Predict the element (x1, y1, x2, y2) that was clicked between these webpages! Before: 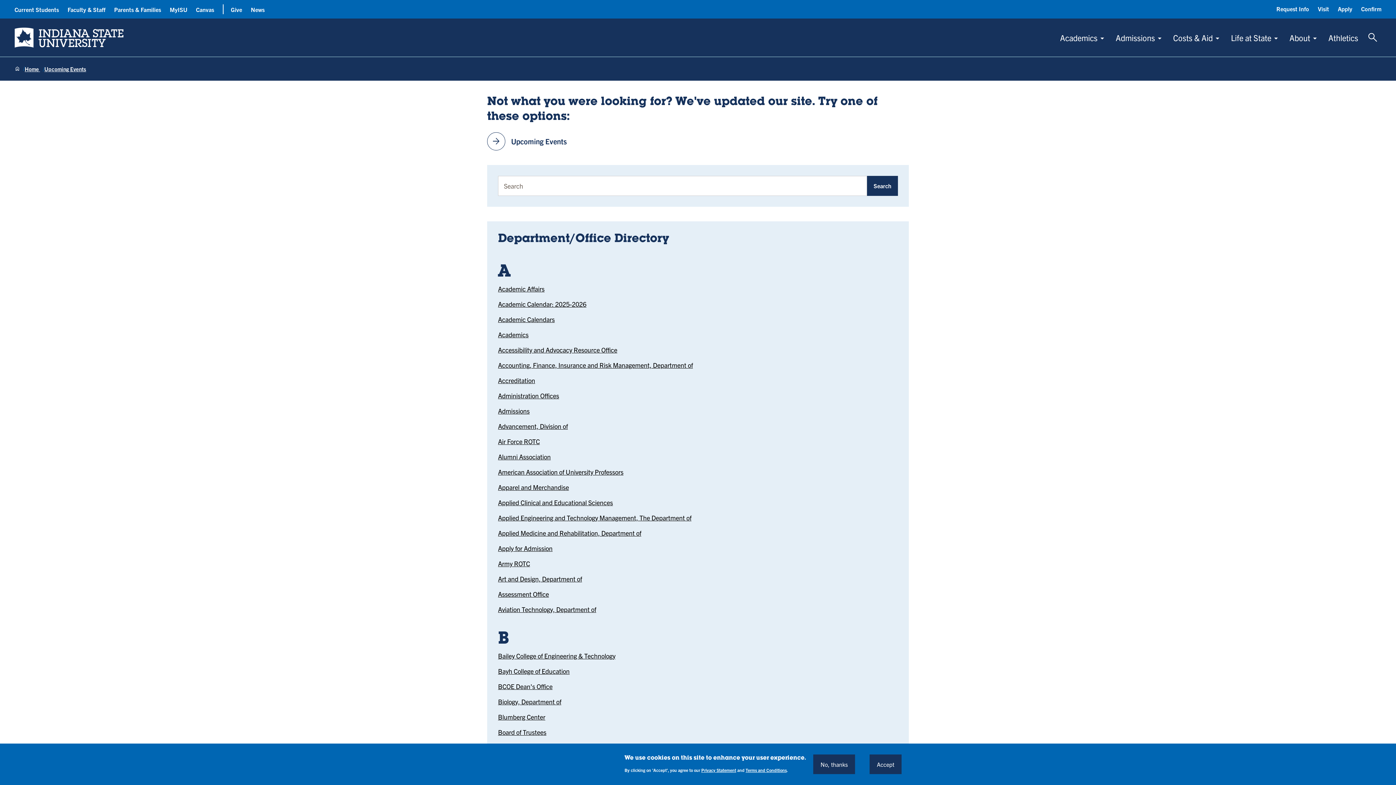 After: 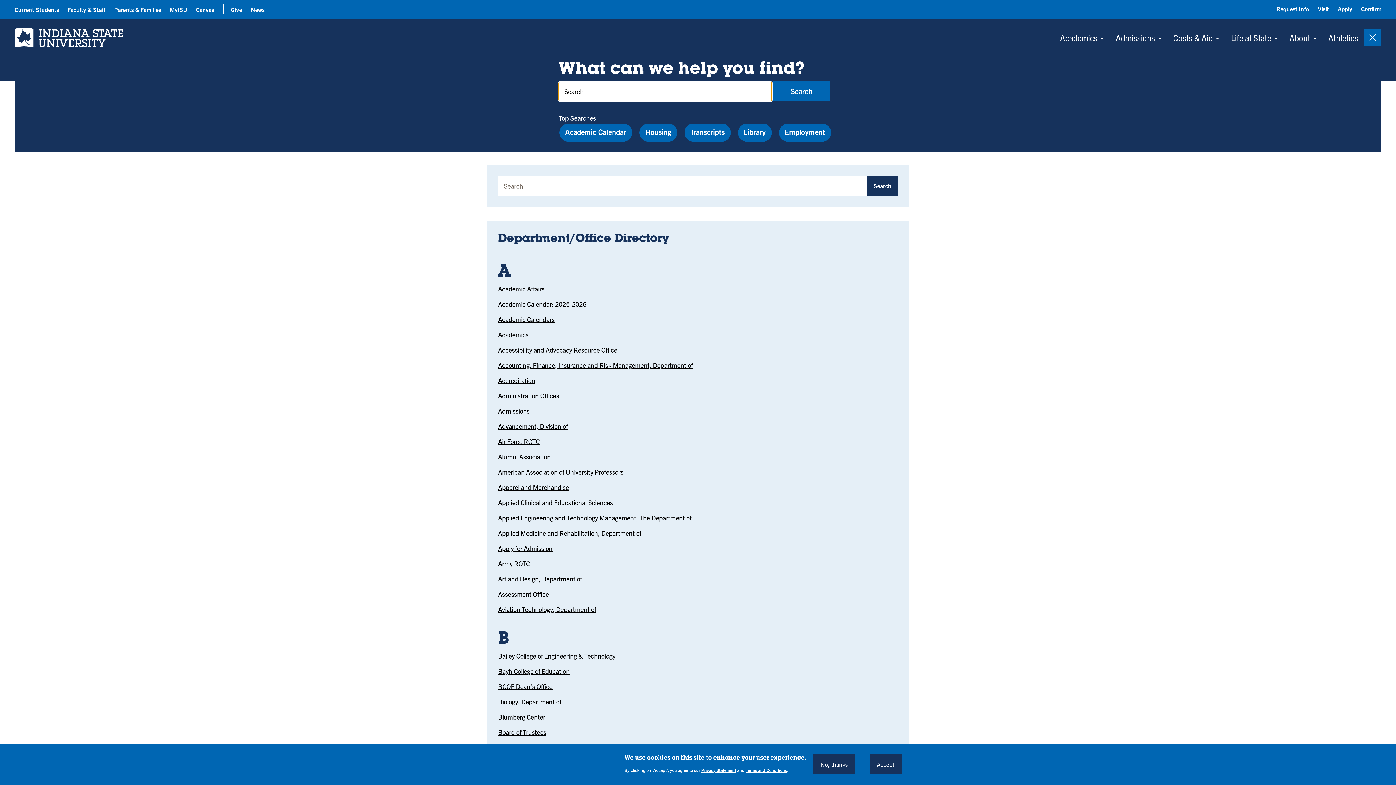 Action: label: Toggle Search bbox: (1364, 28, 1381, 46)